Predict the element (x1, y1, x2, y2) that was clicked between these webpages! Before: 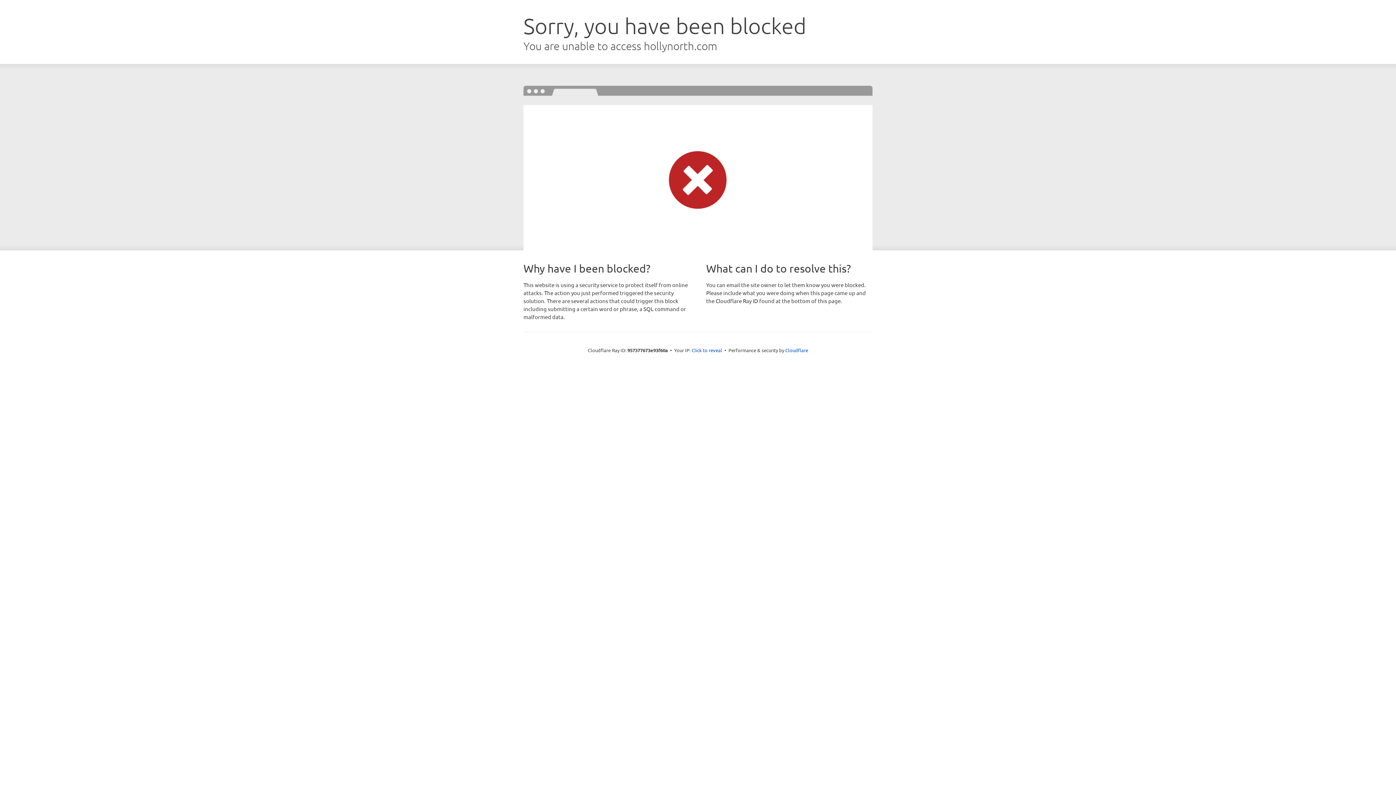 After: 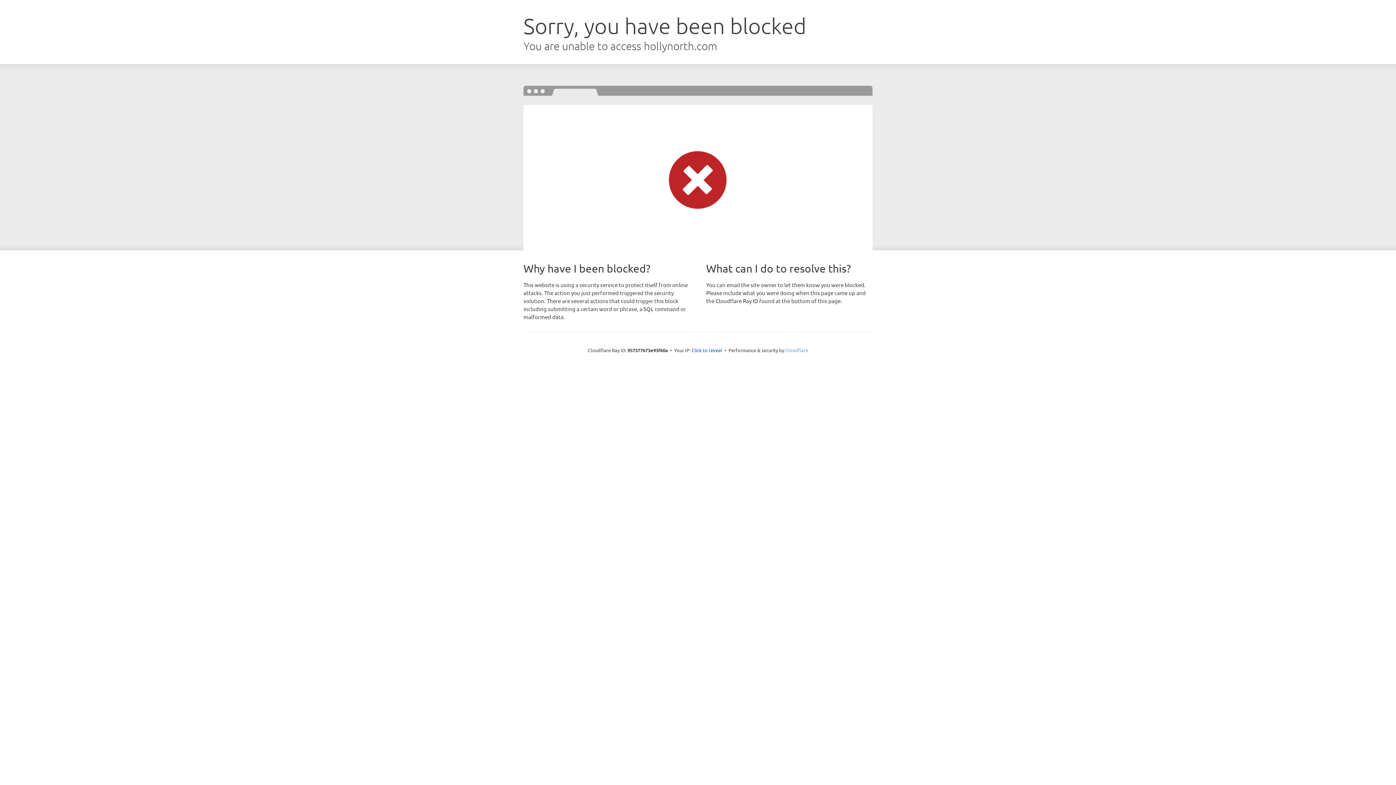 Action: label: Cloudflare bbox: (785, 347, 808, 353)